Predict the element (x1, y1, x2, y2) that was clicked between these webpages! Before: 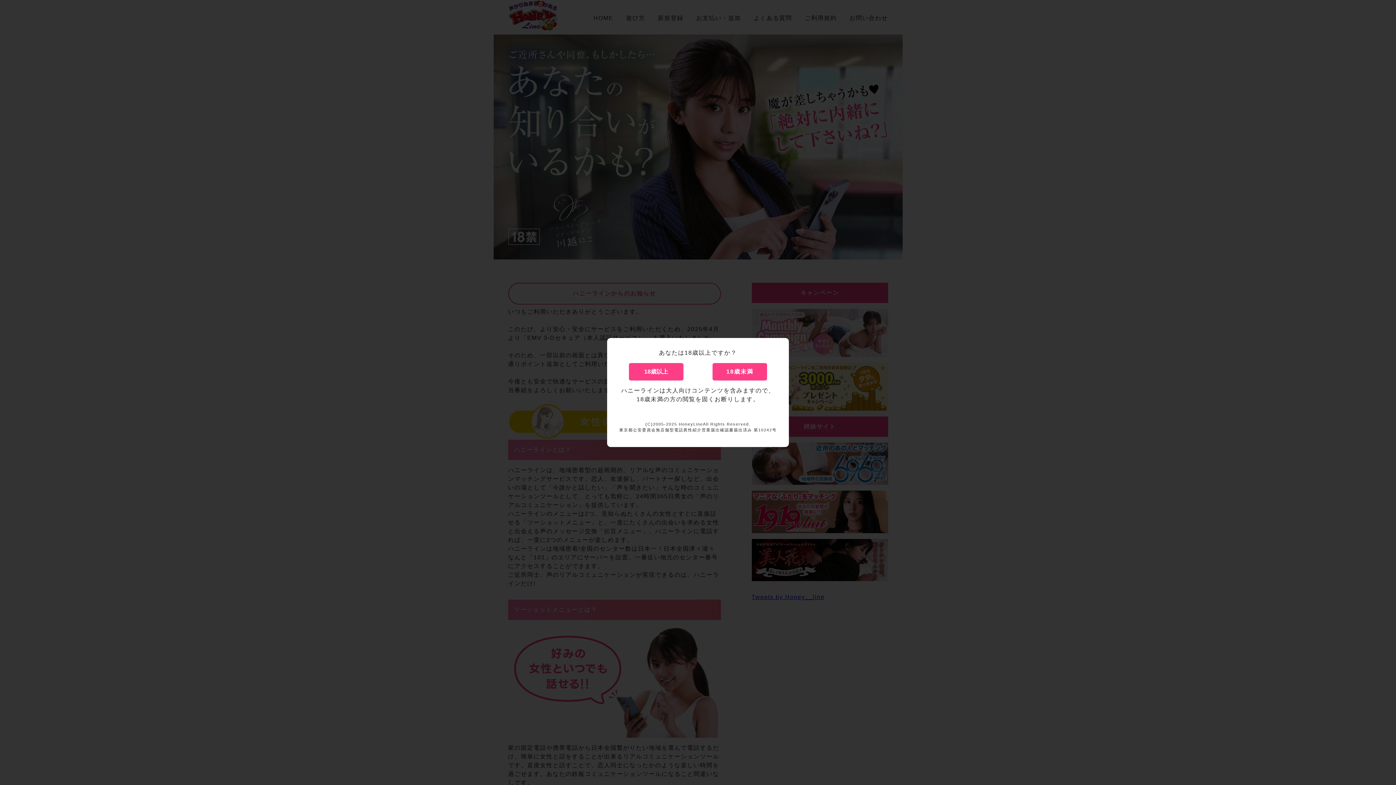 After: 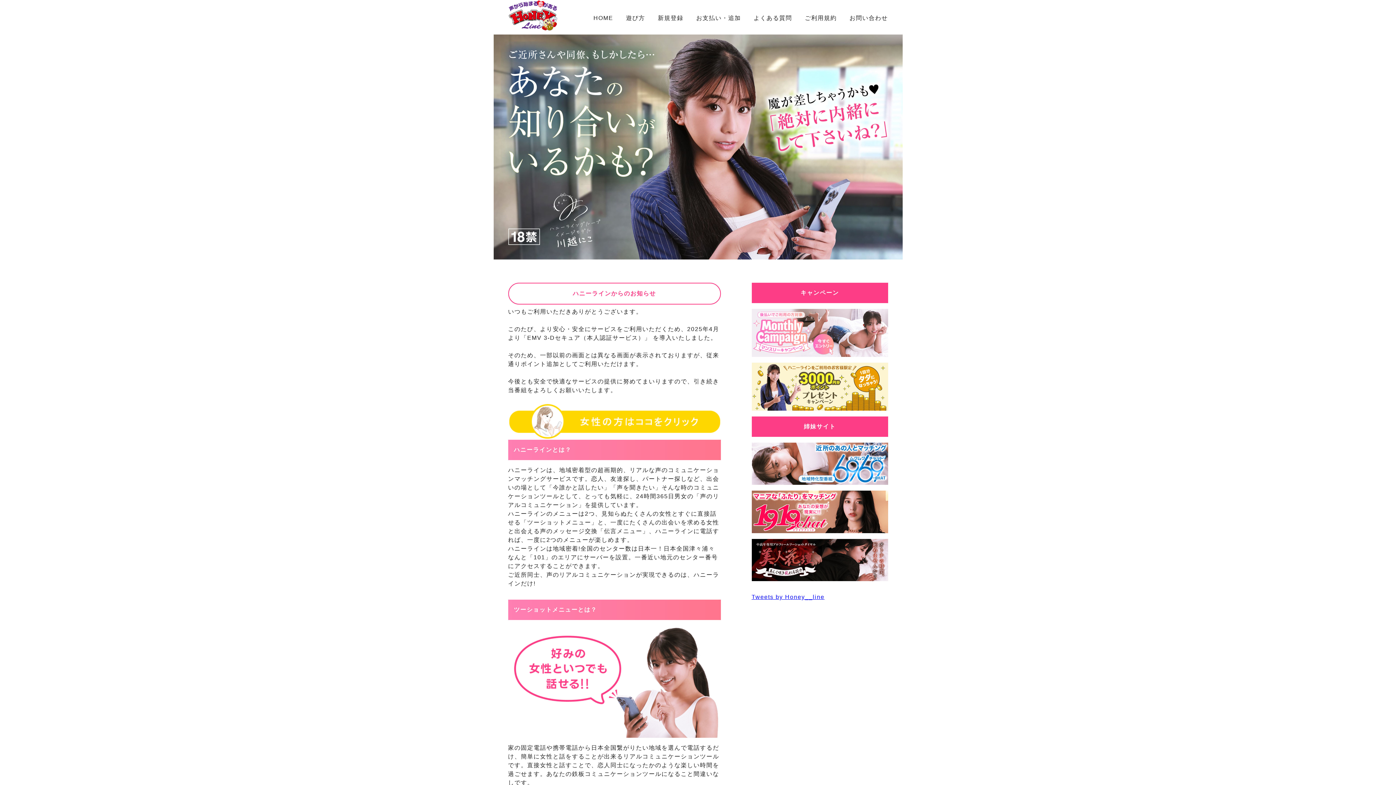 Action: bbox: (629, 363, 683, 380) label: 18歳以上